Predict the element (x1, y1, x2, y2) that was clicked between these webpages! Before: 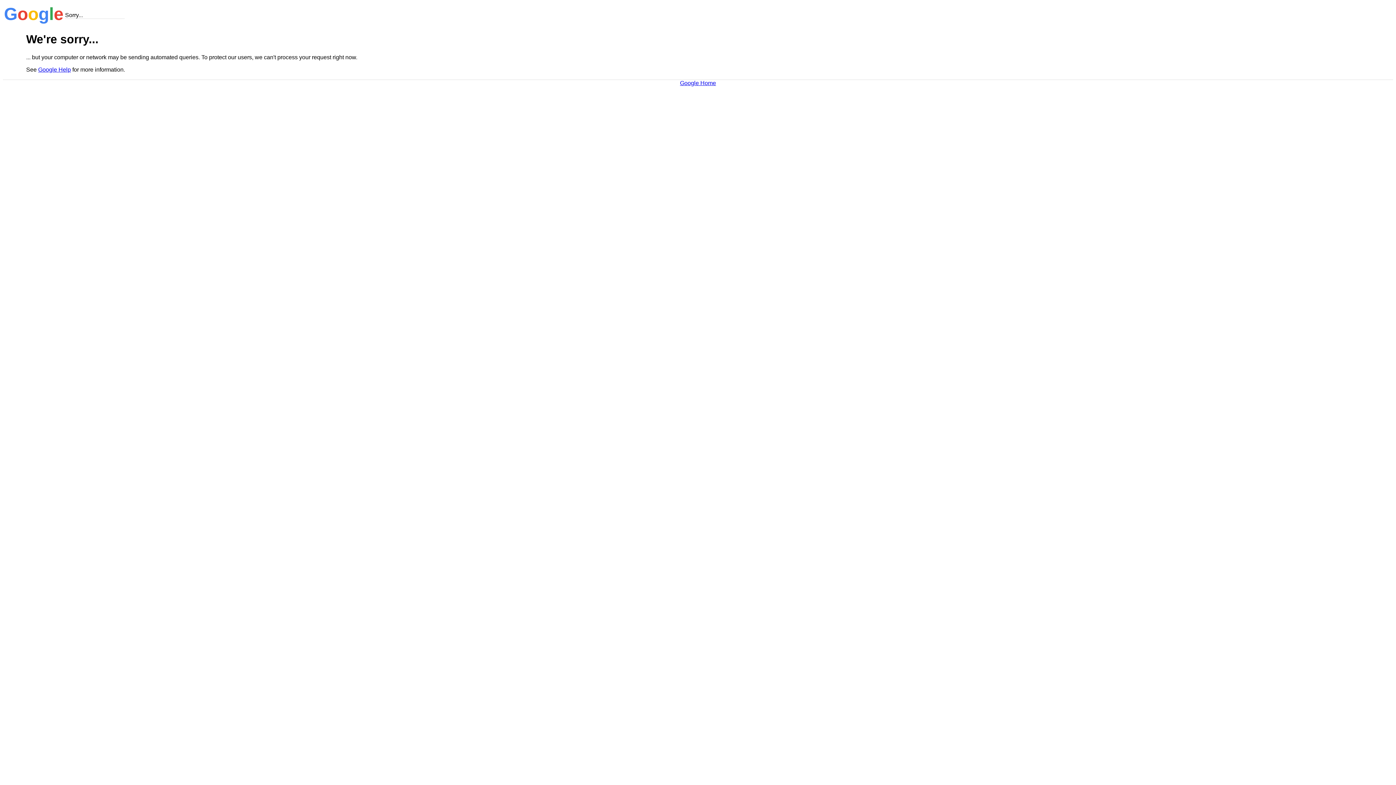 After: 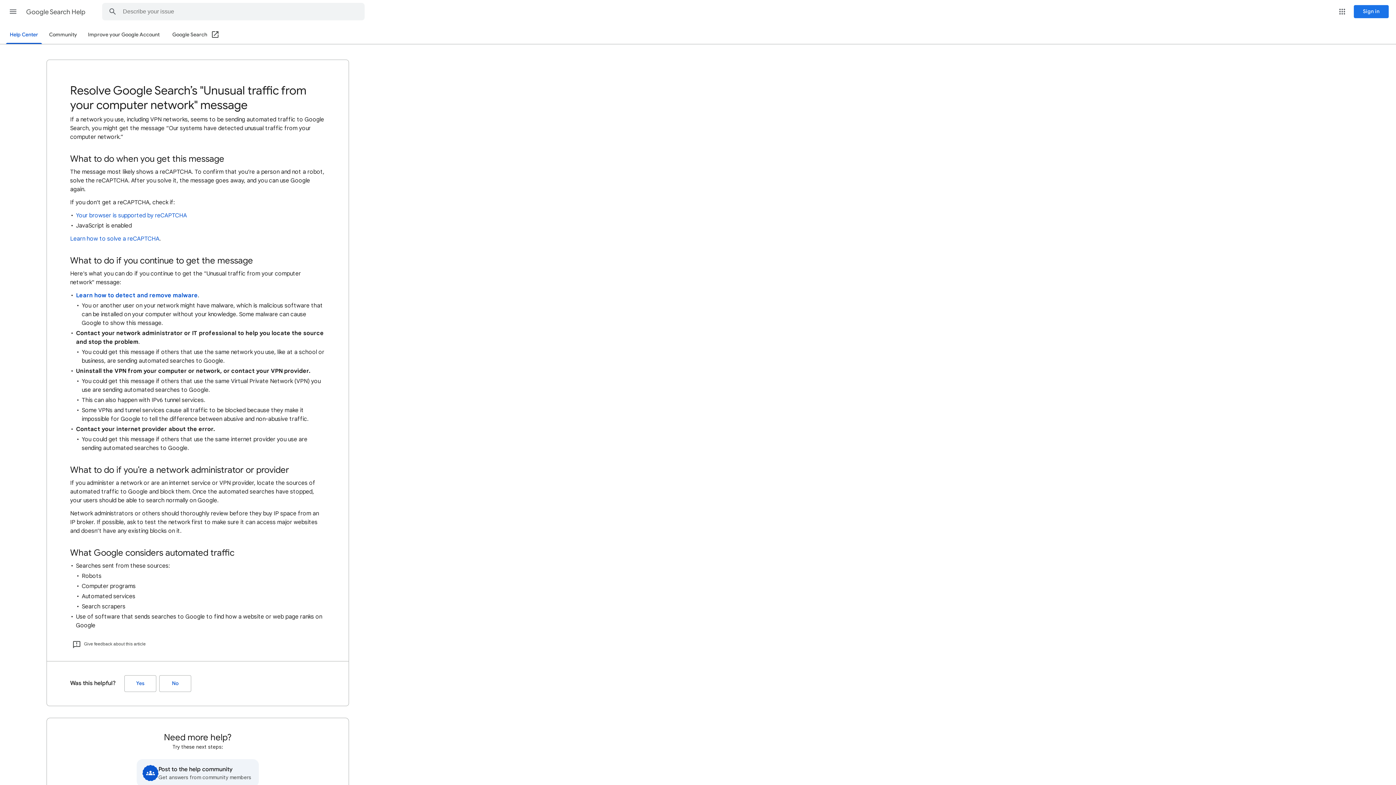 Action: bbox: (38, 66, 70, 72) label: Google Help